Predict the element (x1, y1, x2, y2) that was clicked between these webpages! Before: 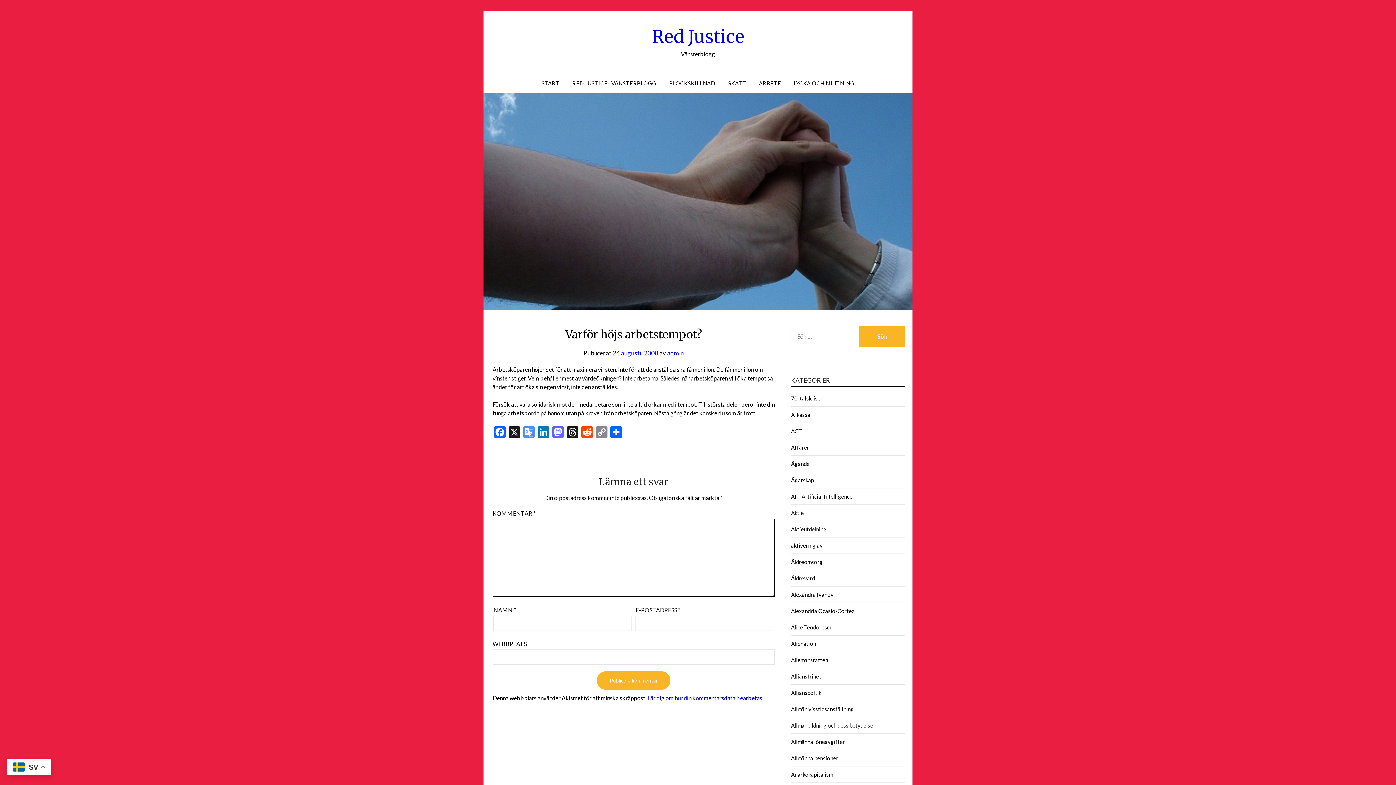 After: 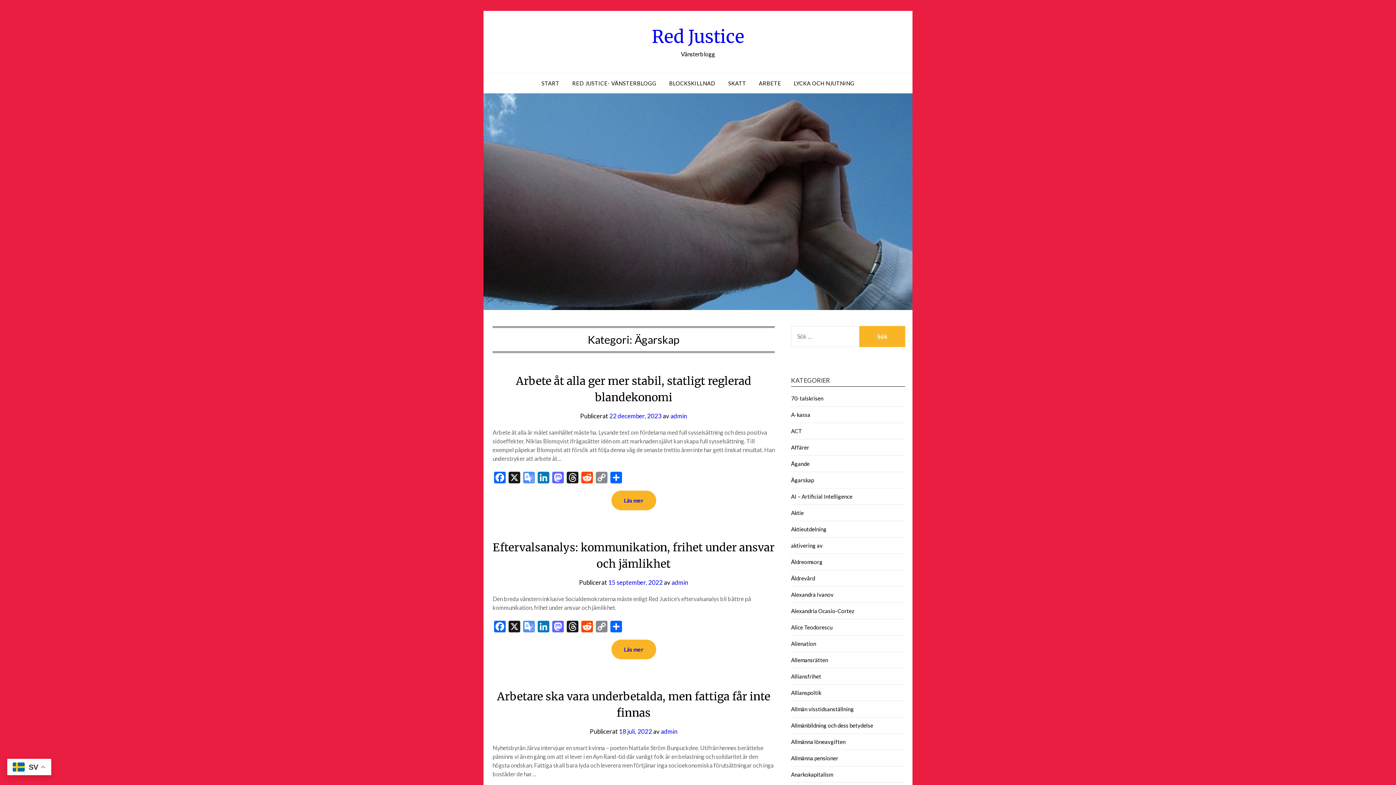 Action: label: Ägarskap bbox: (791, 477, 814, 483)